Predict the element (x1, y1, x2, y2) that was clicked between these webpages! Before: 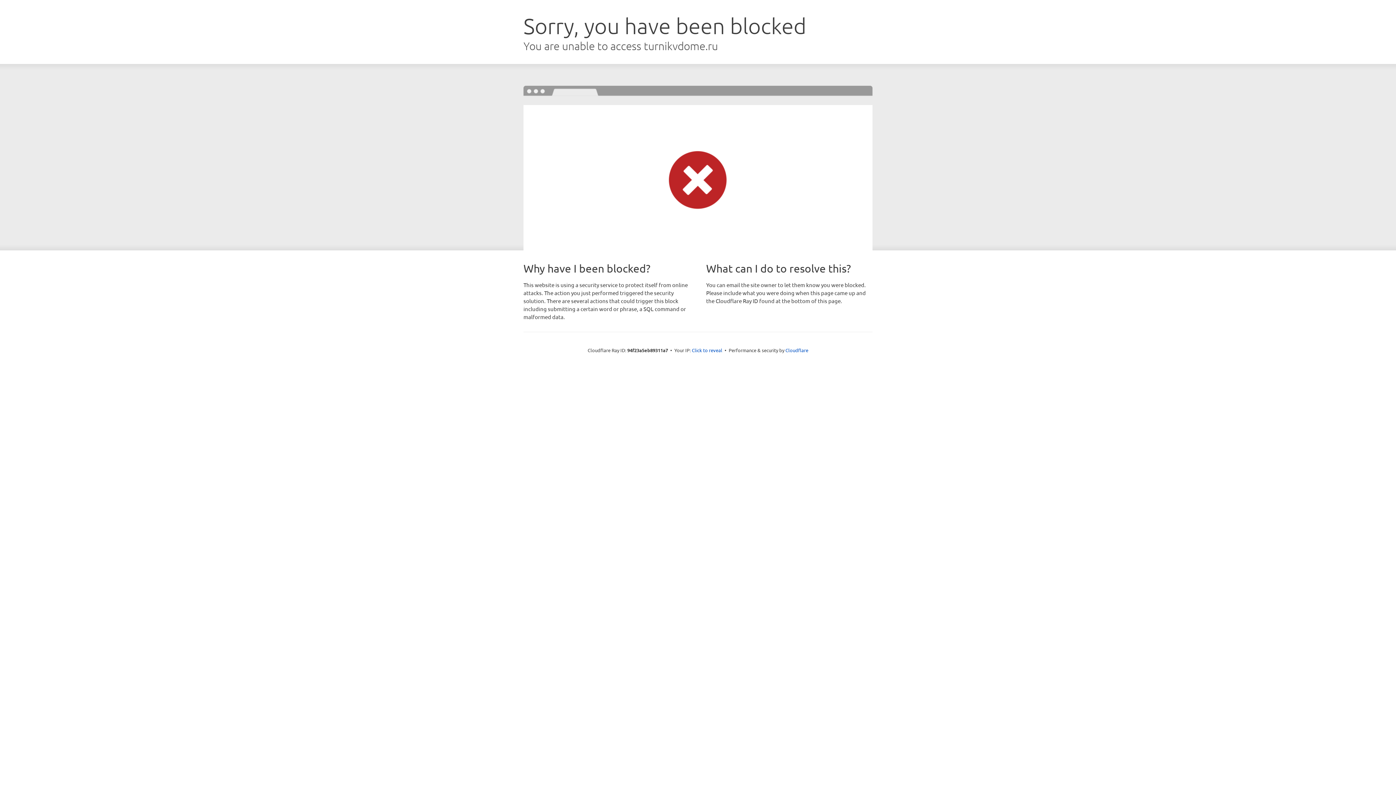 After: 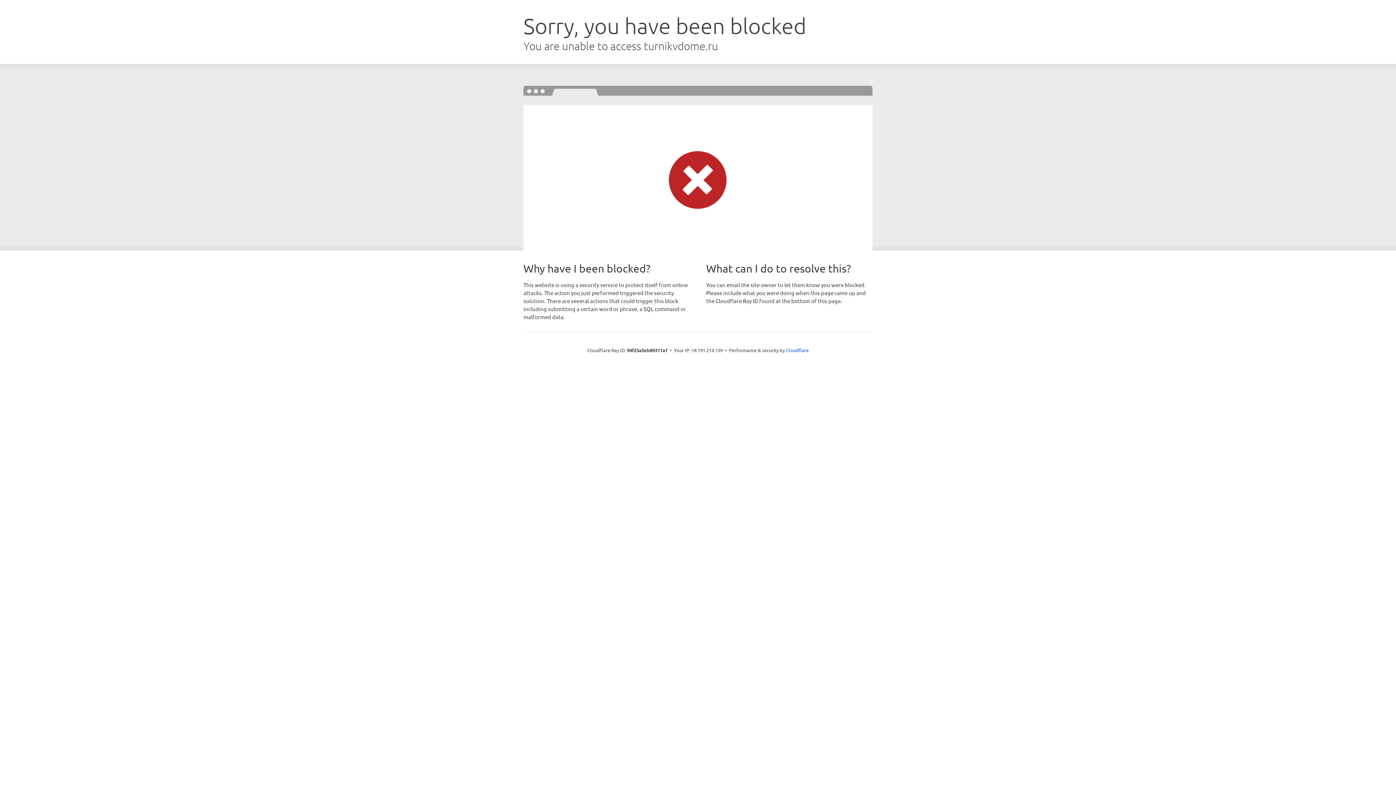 Action: bbox: (692, 346, 722, 353) label: Click to reveal